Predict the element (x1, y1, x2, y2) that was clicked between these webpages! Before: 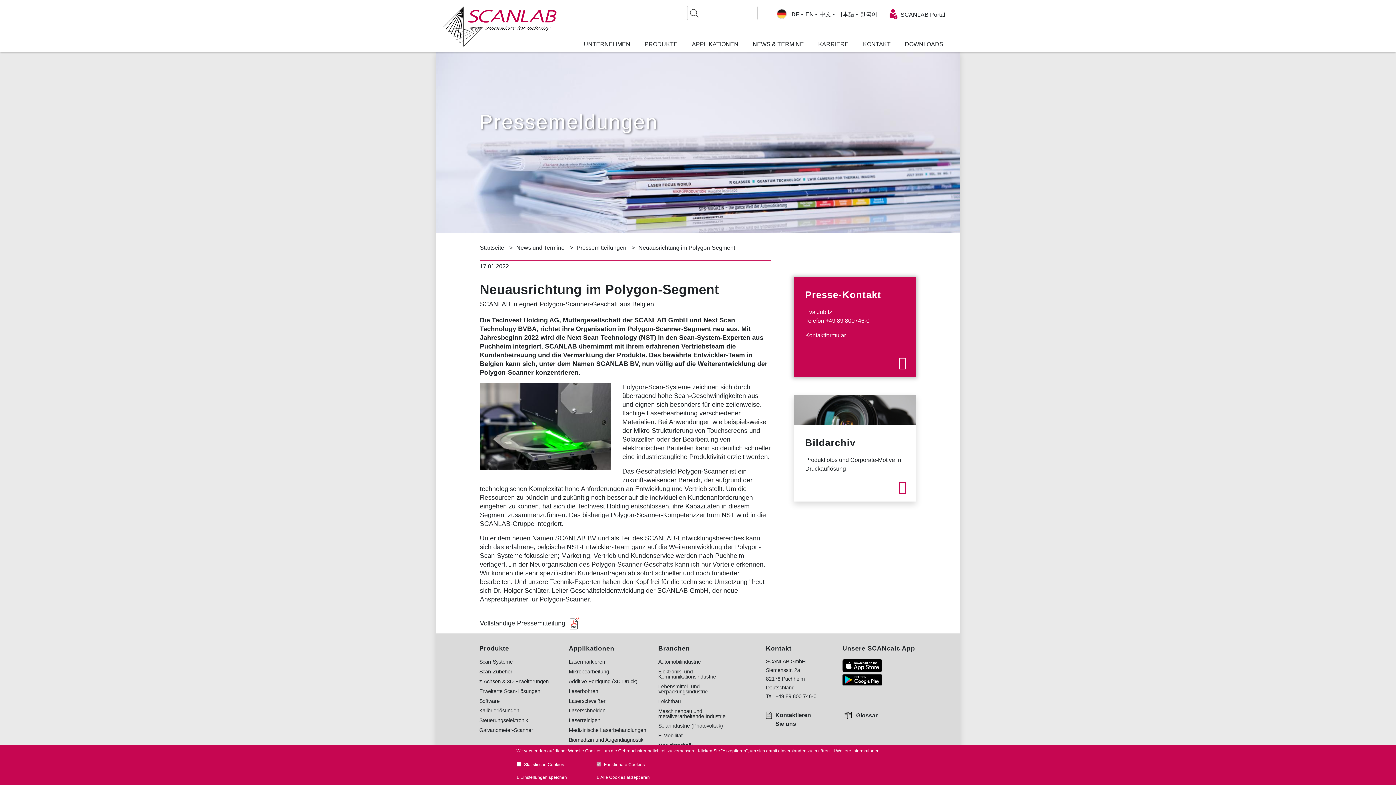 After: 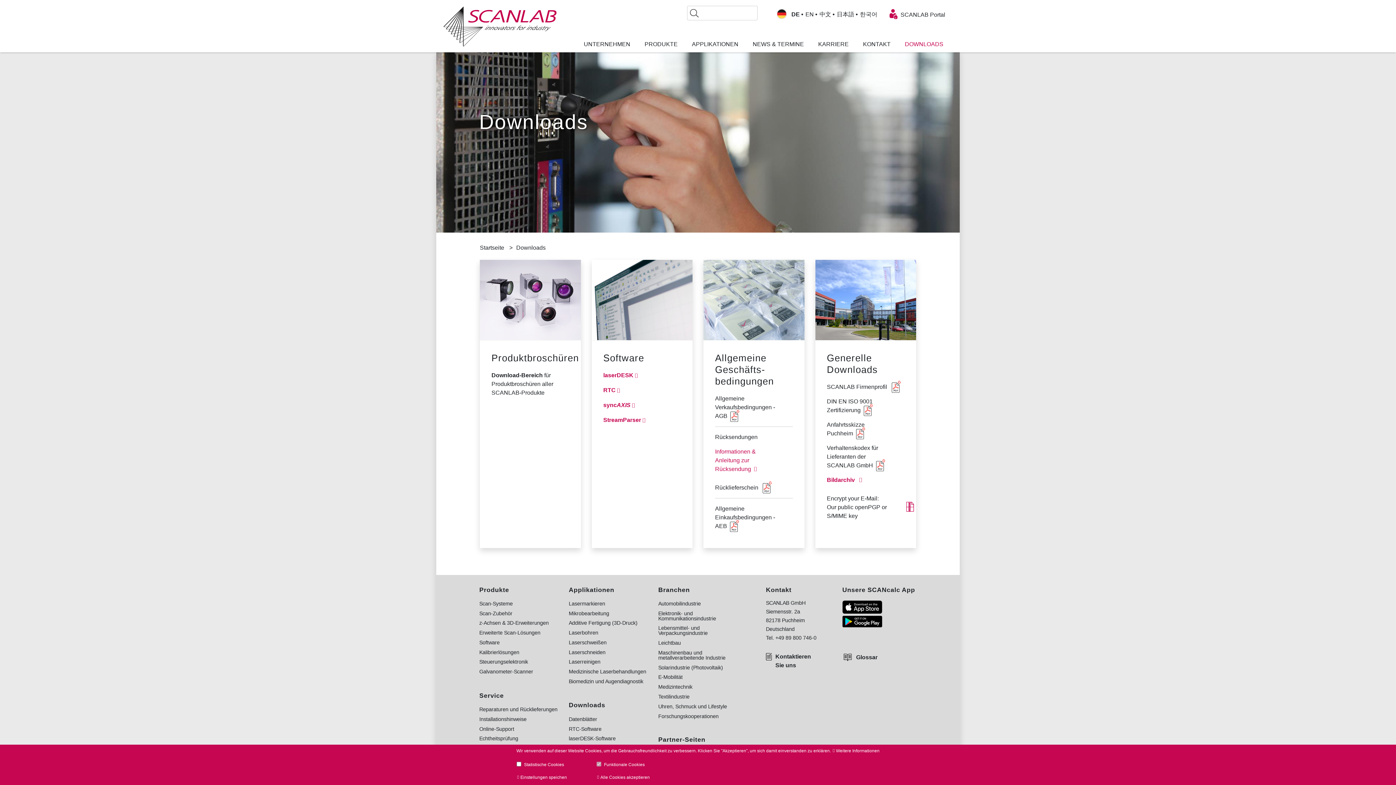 Action: label: DOWNLOADS bbox: (905, 41, 943, 47)